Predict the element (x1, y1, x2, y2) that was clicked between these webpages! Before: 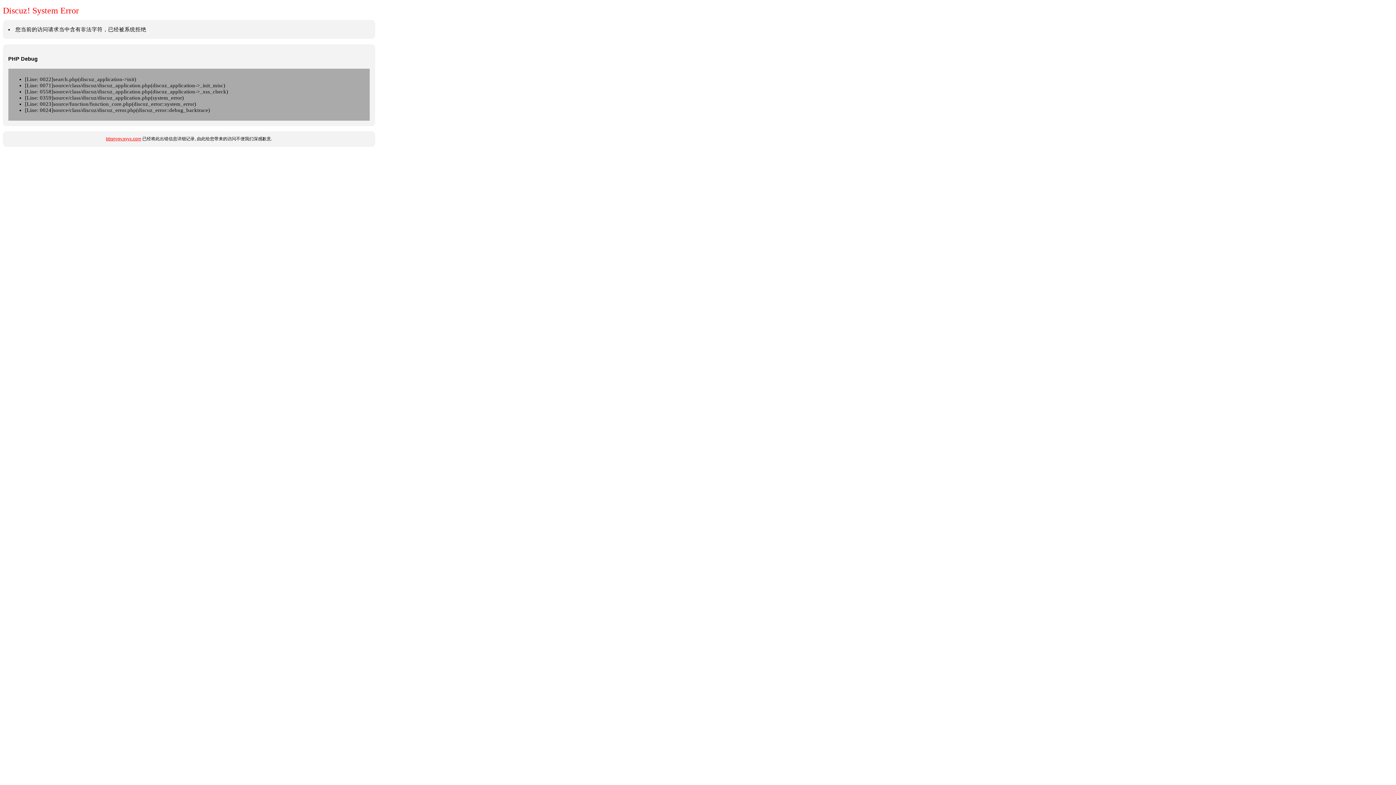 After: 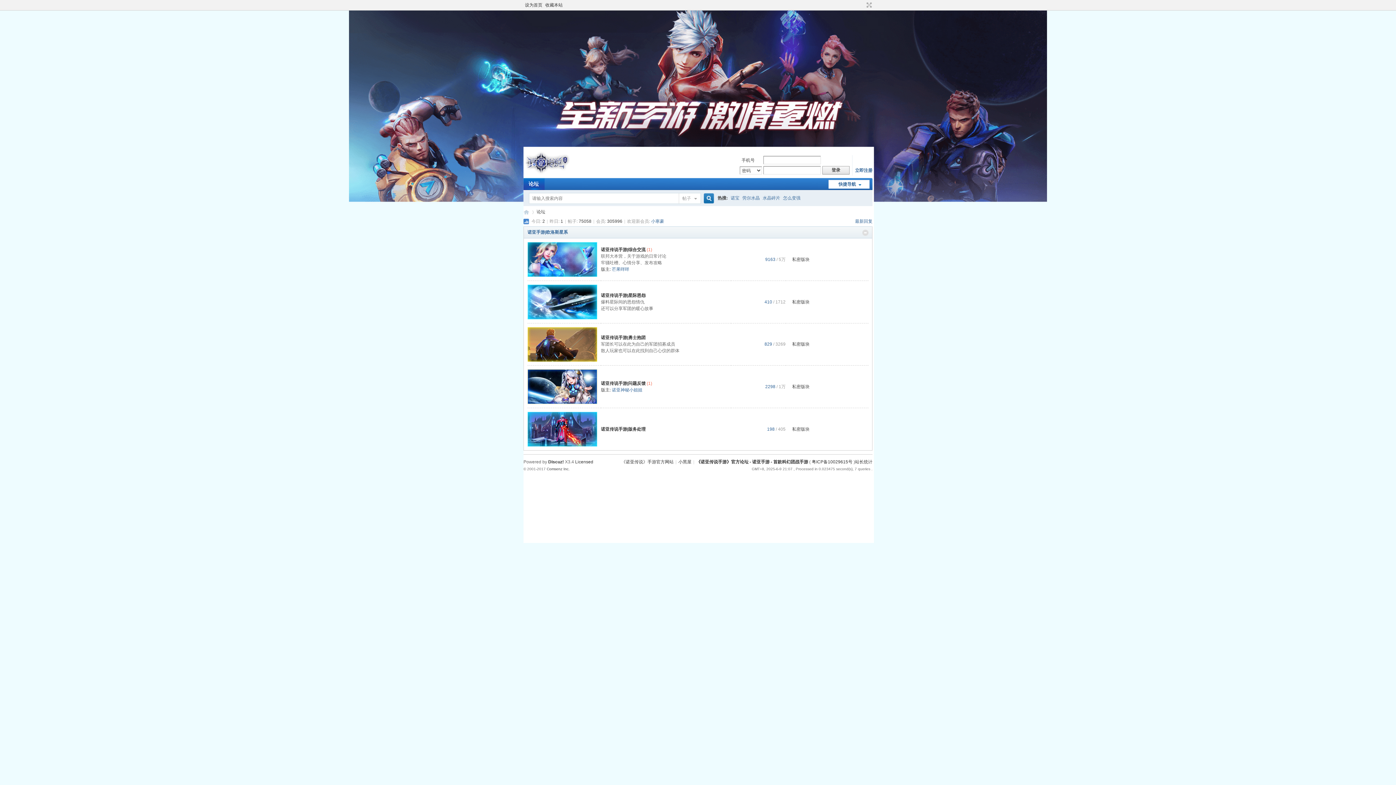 Action: label: bbsnysy.syyx.com bbox: (106, 136, 141, 141)